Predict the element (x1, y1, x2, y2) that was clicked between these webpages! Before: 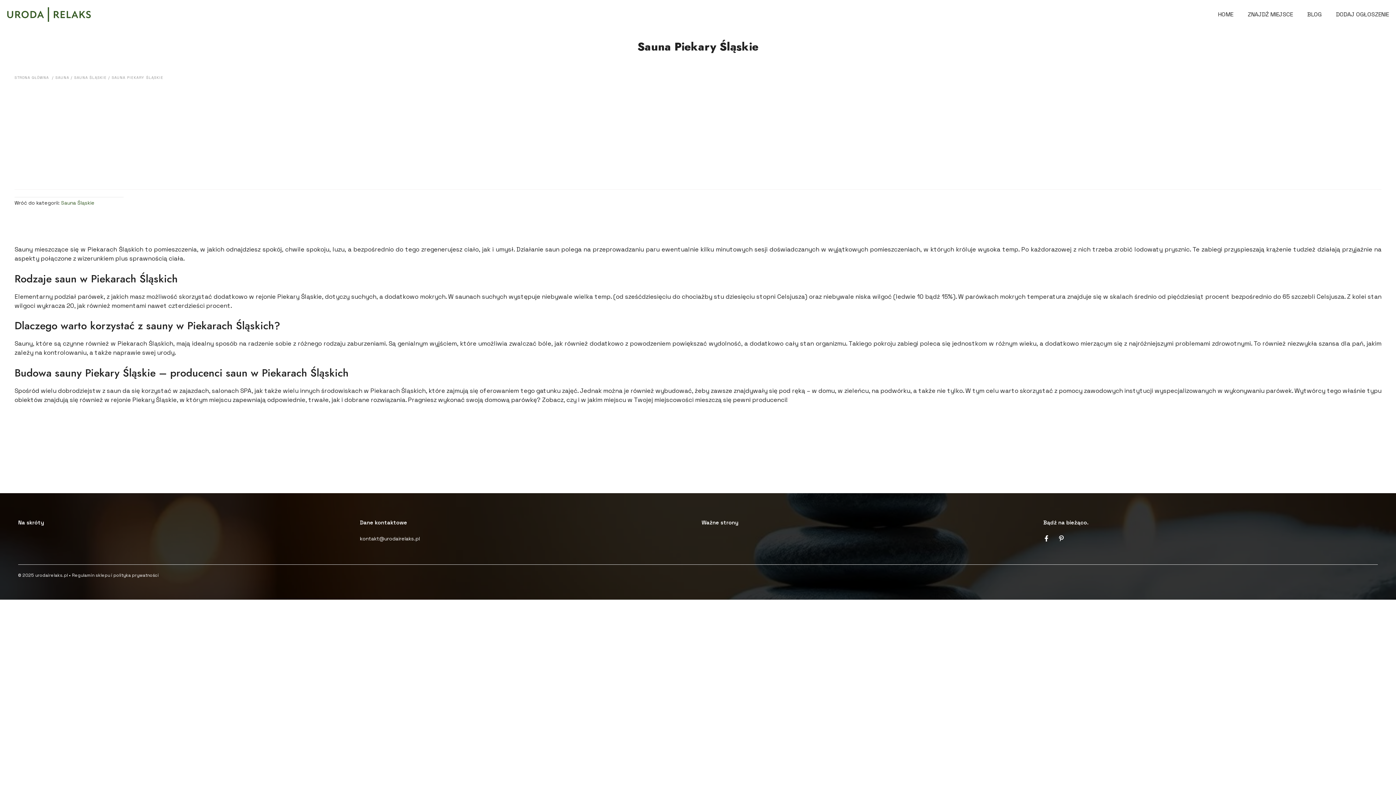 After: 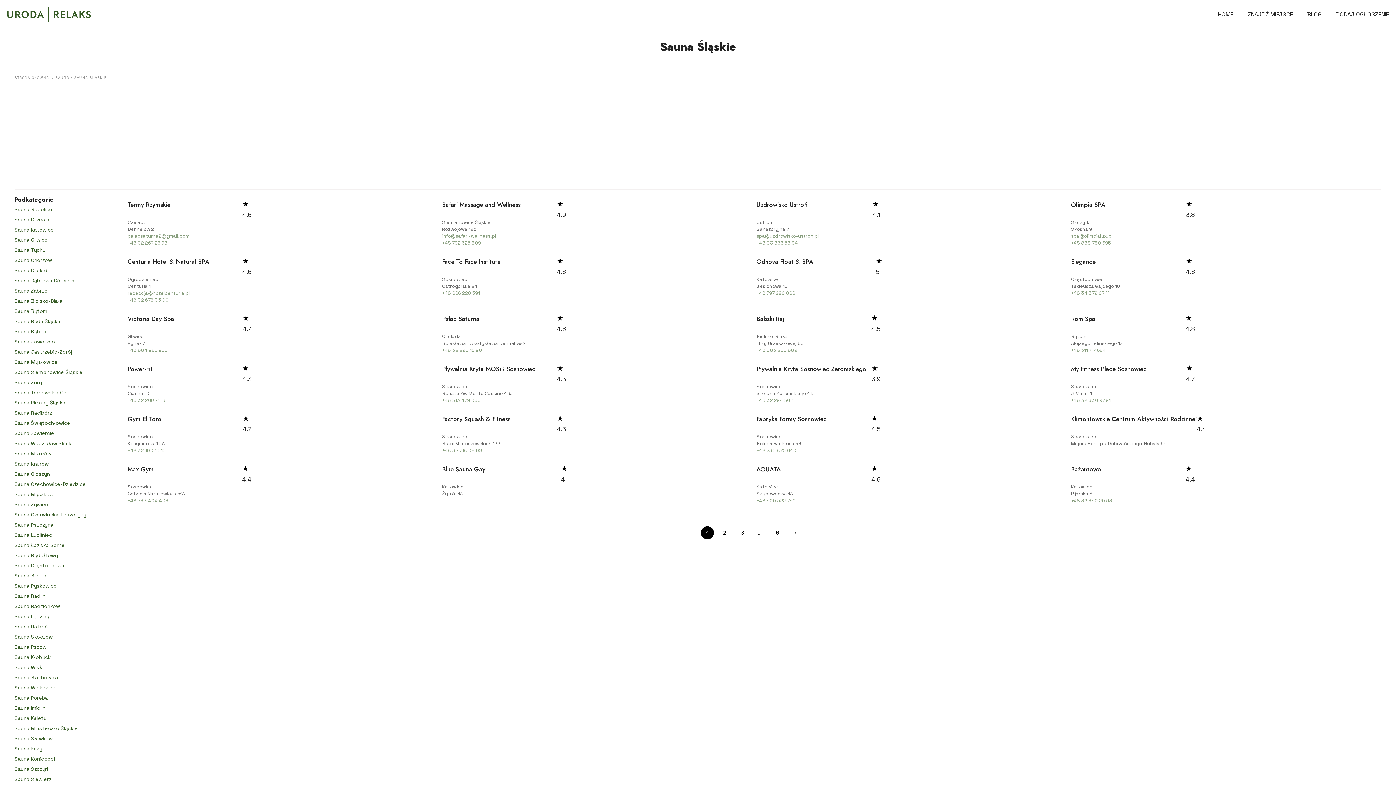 Action: bbox: (74, 75, 106, 80) label: SAUNA ŚLĄSKIE